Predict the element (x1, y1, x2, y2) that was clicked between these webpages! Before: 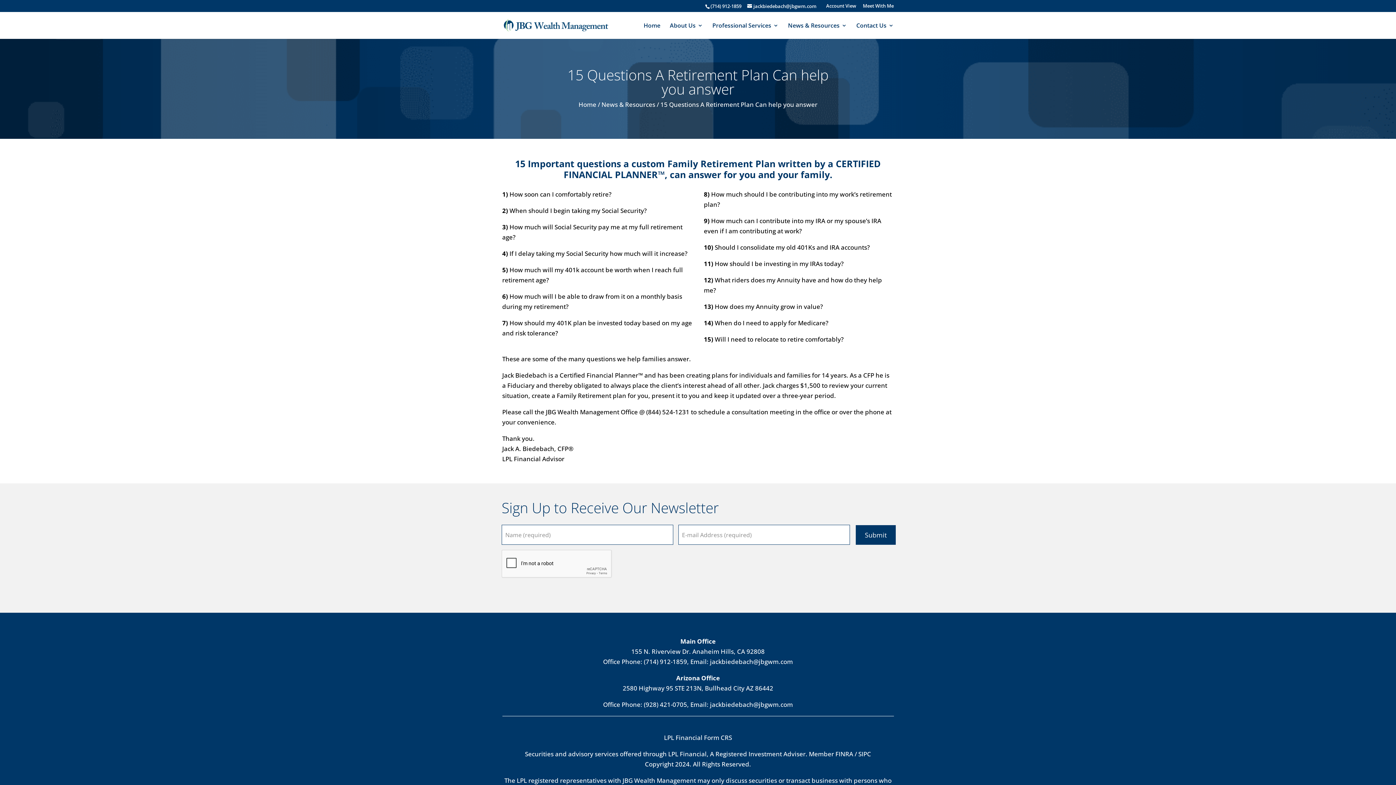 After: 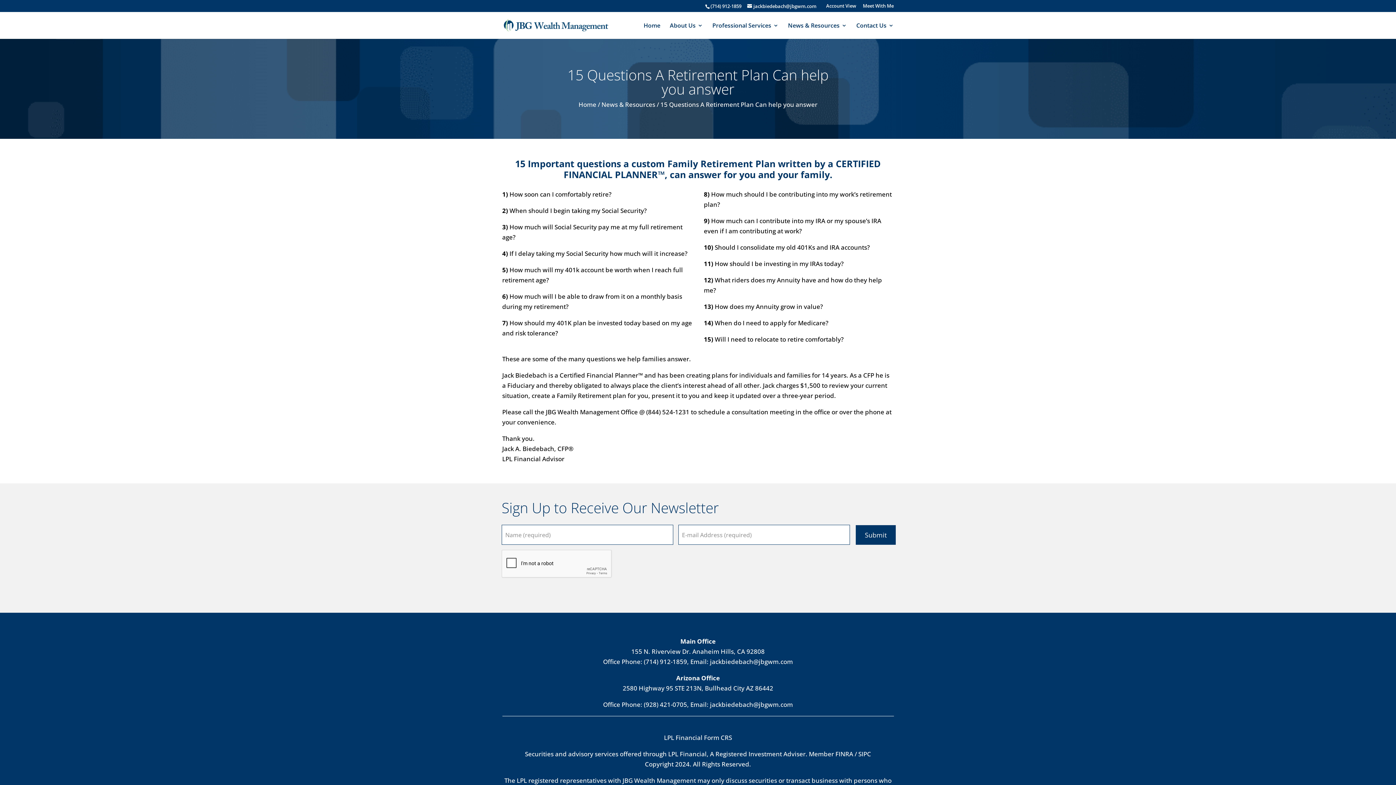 Action: label: jackbiedebach@jbgwm.com bbox: (710, 657, 793, 666)